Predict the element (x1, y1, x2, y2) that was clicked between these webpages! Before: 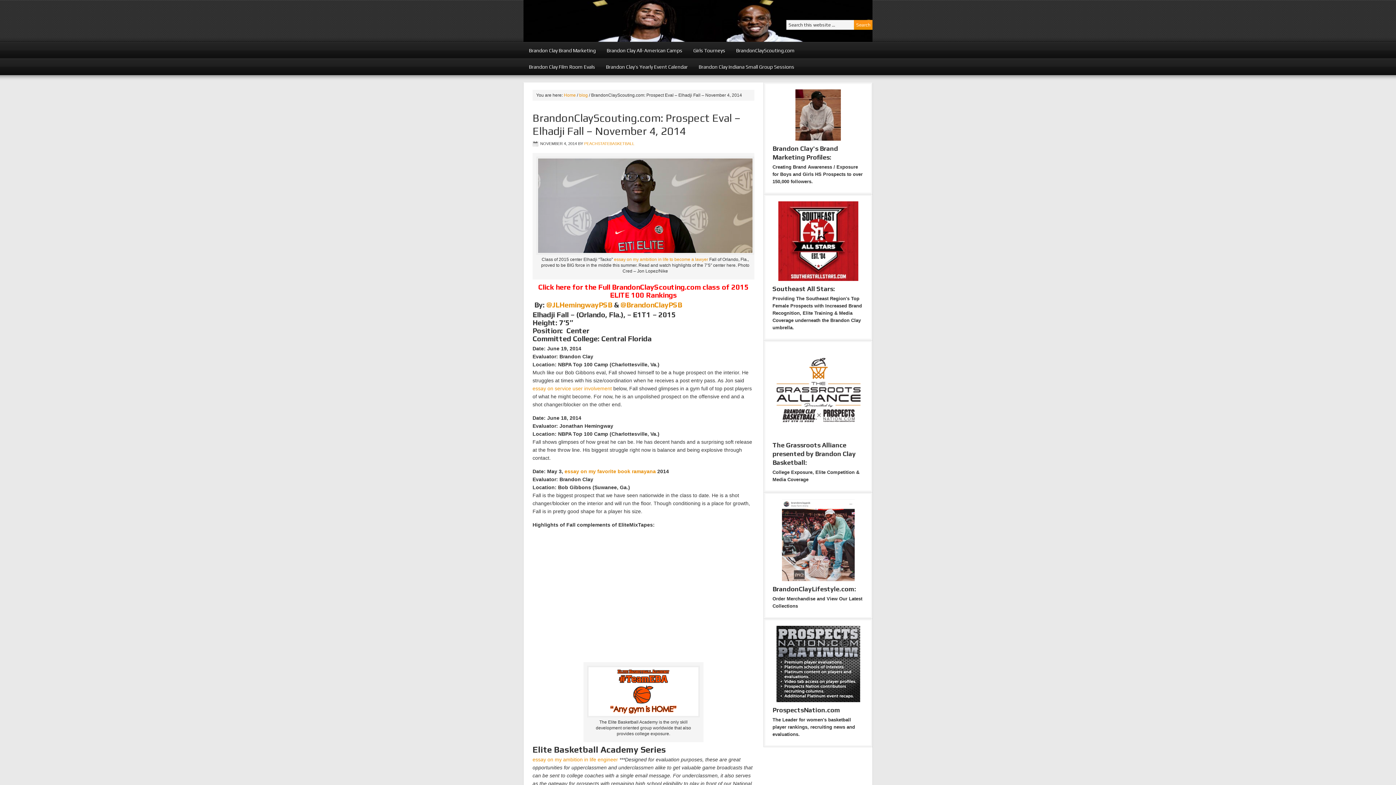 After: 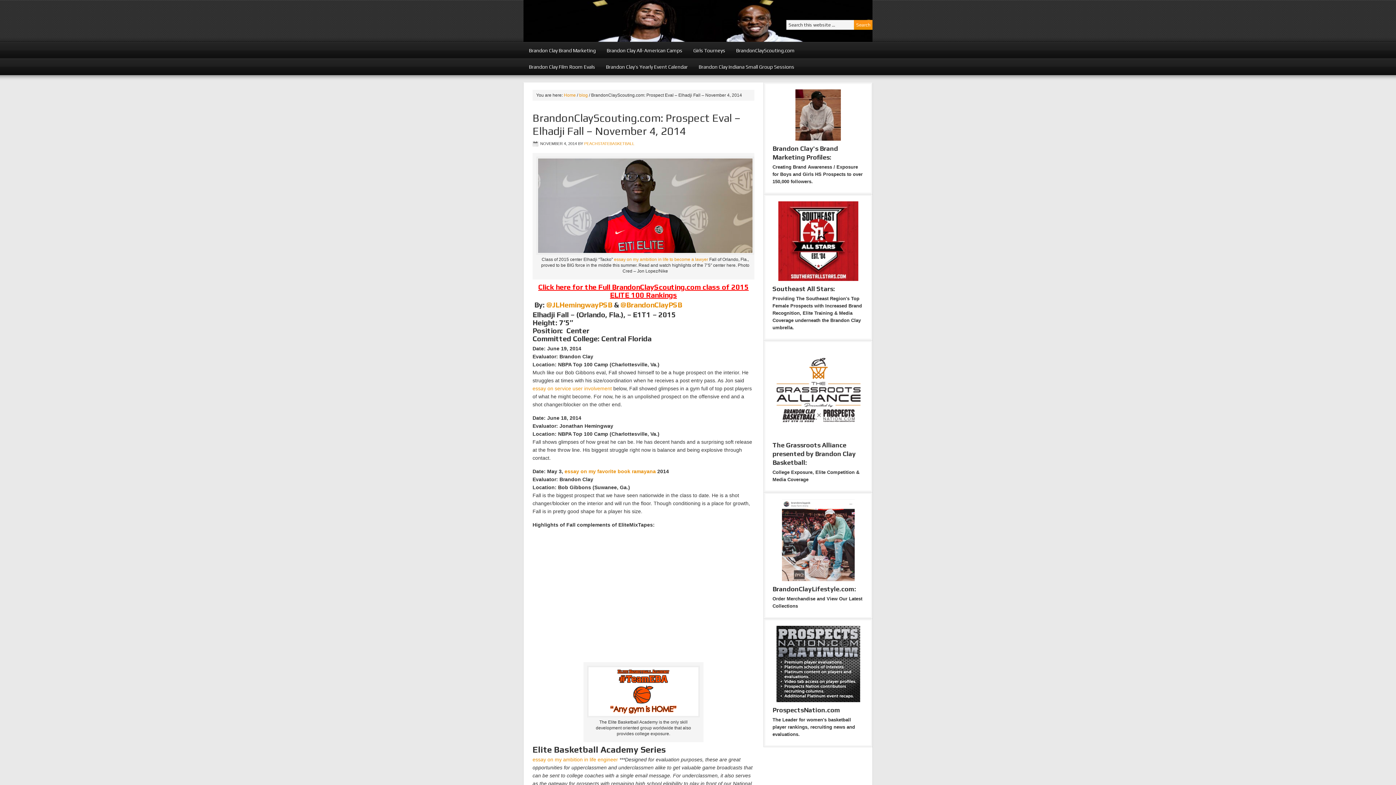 Action: label: Click here for the Full BrandonClayScouting.com class of 2015 ELITE 100 Rankings bbox: (538, 282, 748, 299)